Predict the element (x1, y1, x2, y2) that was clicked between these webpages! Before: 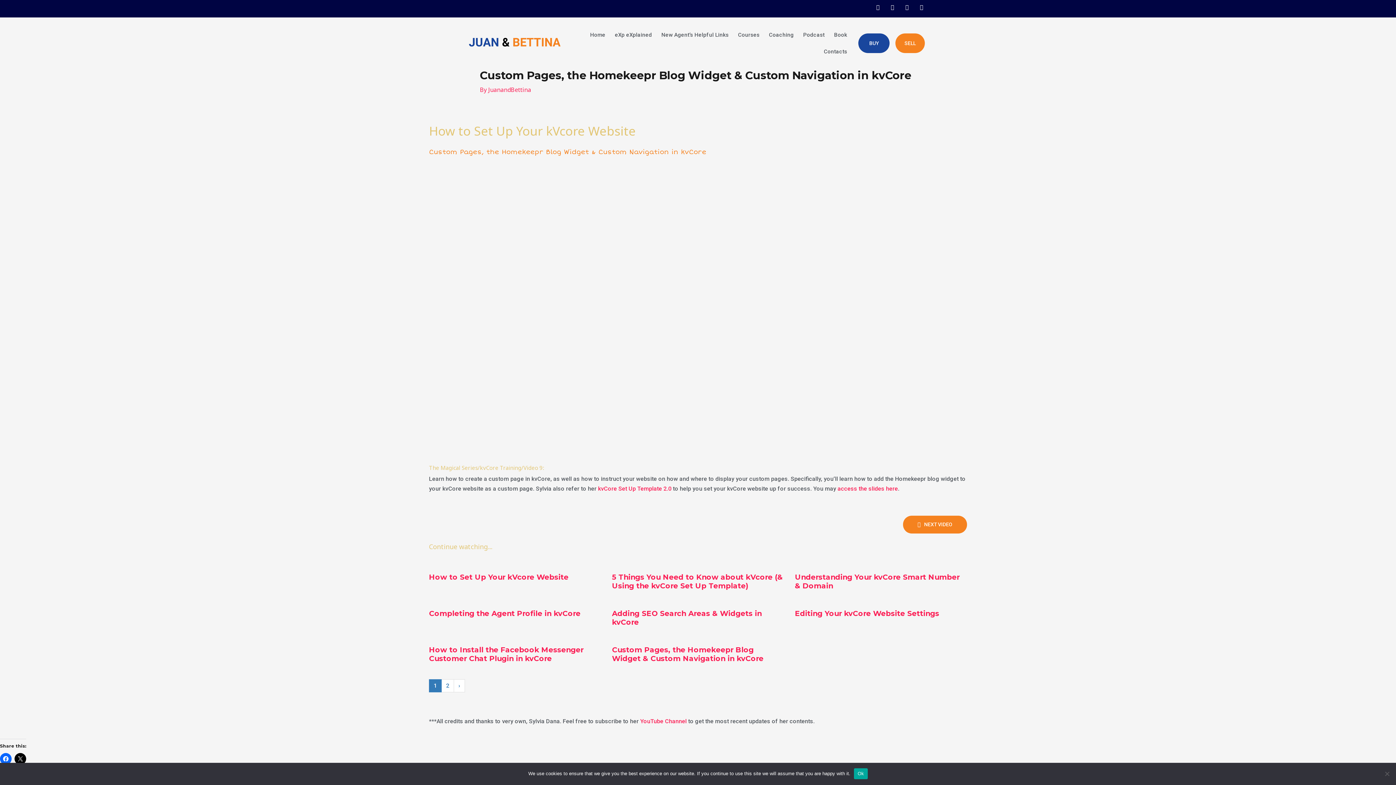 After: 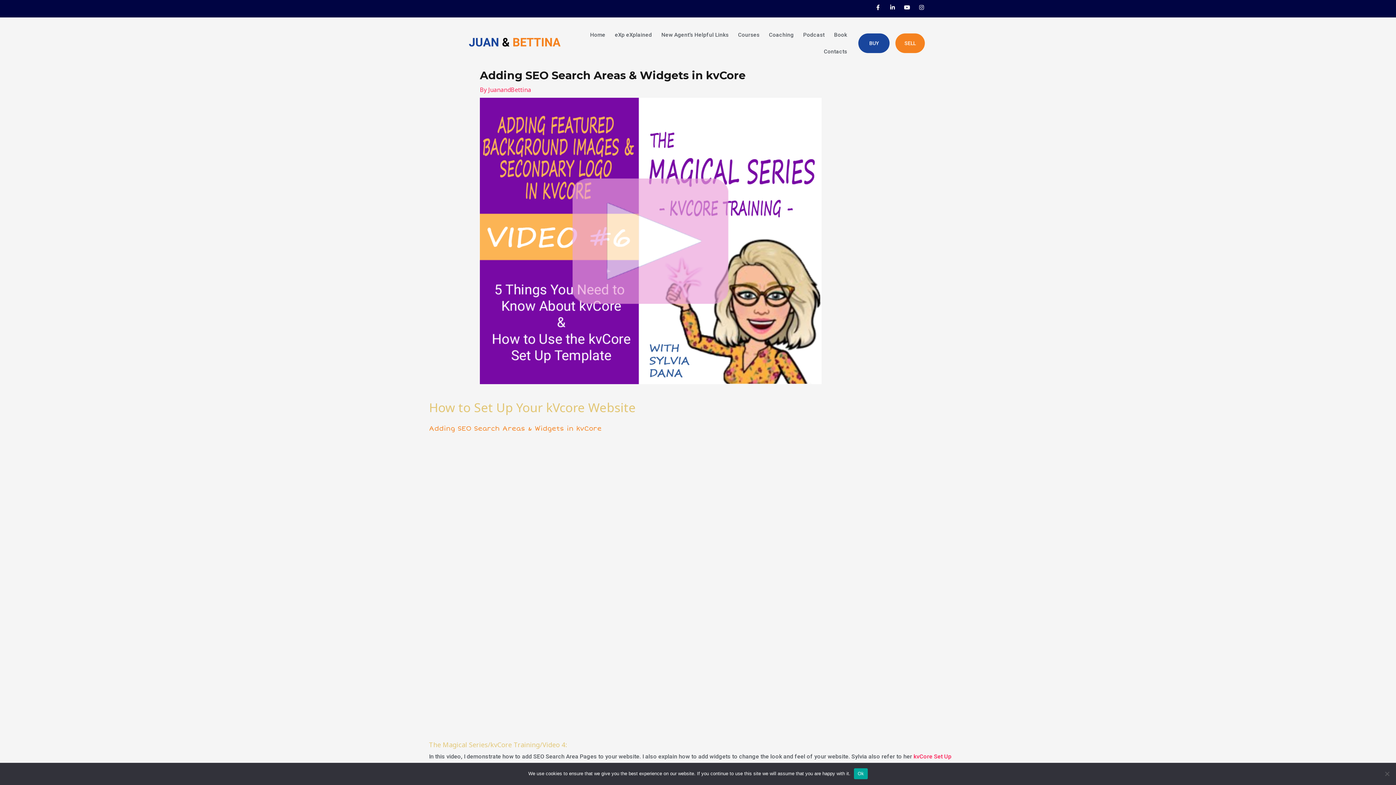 Action: bbox: (612, 609, 761, 626) label: Adding SEO Search Areas & Widgets in kvCore